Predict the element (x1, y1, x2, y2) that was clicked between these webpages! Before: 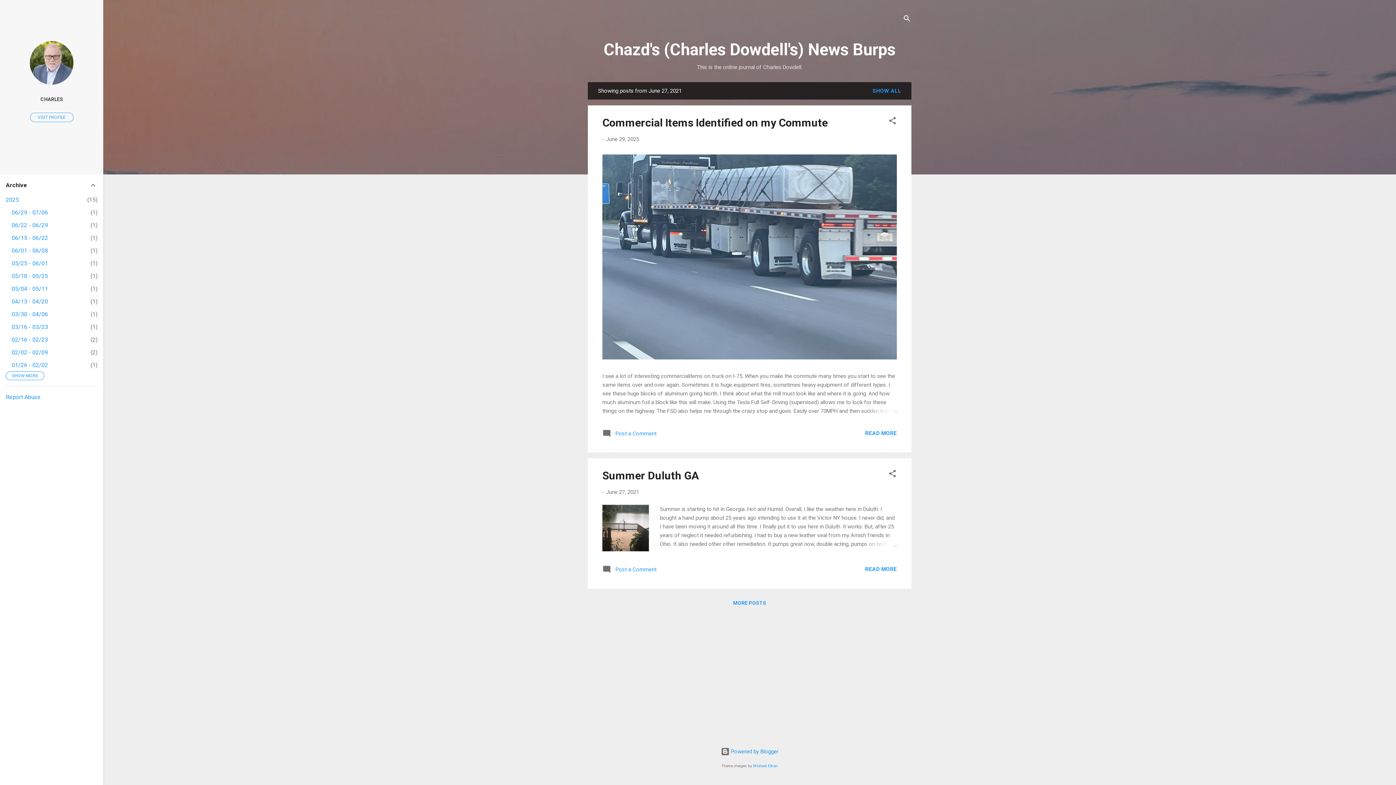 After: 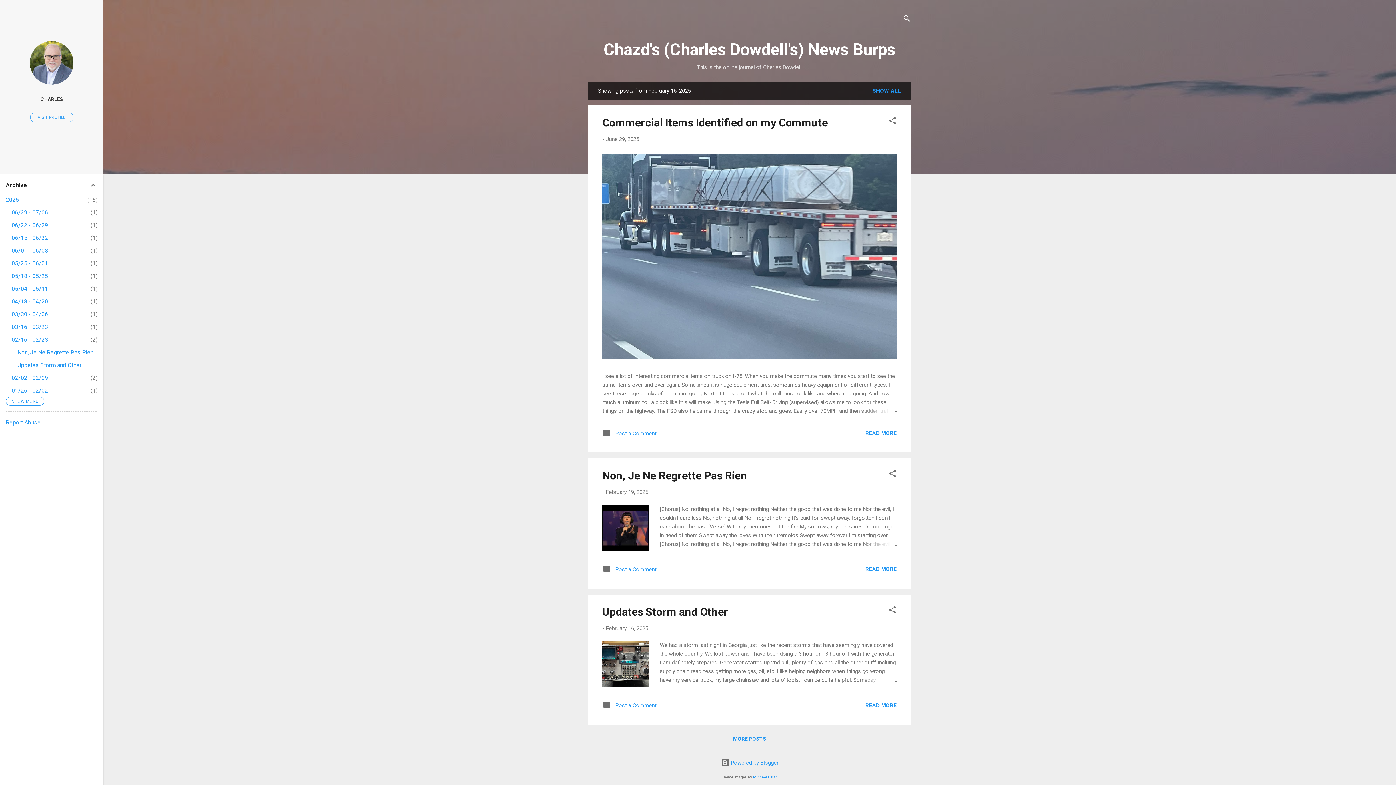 Action: label: 02/16 - 02/23
2 bbox: (11, 336, 48, 343)